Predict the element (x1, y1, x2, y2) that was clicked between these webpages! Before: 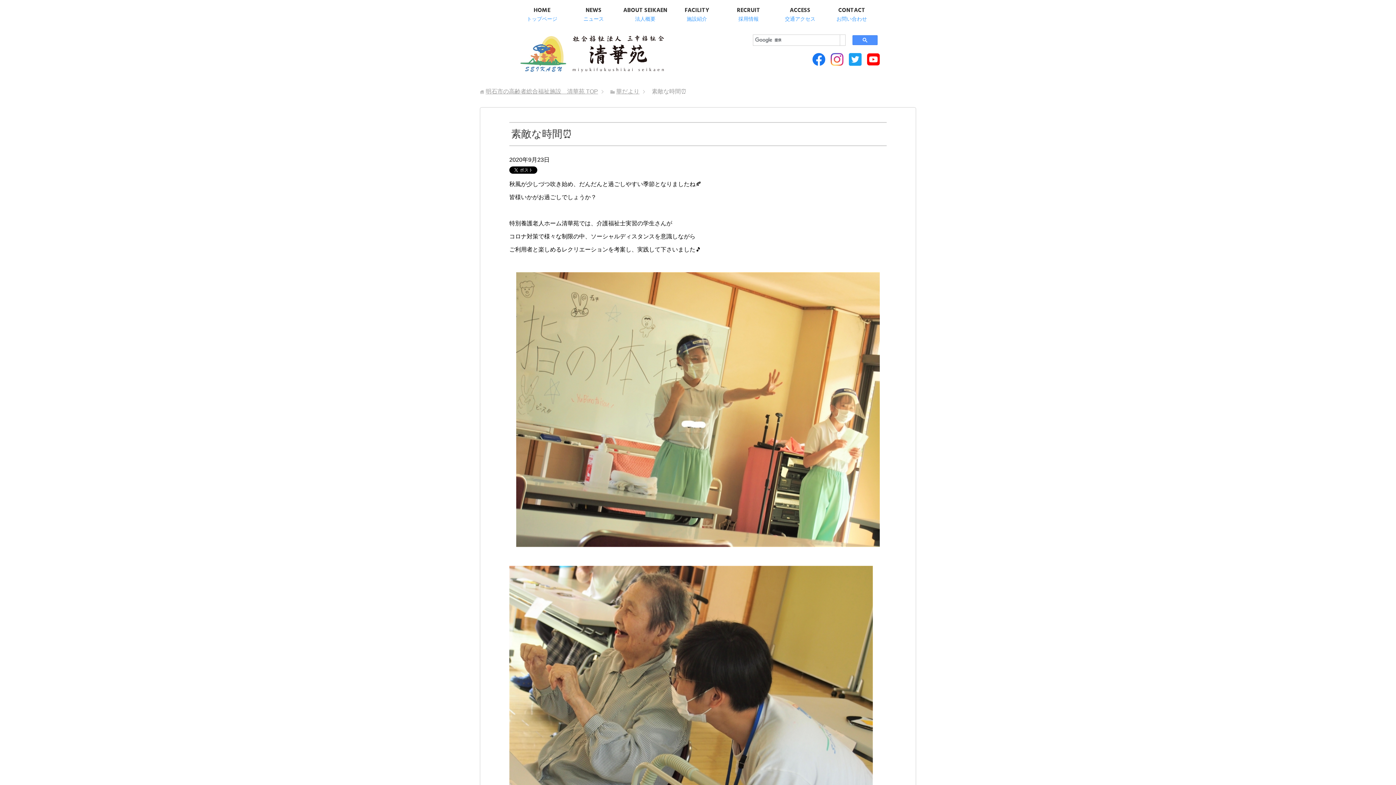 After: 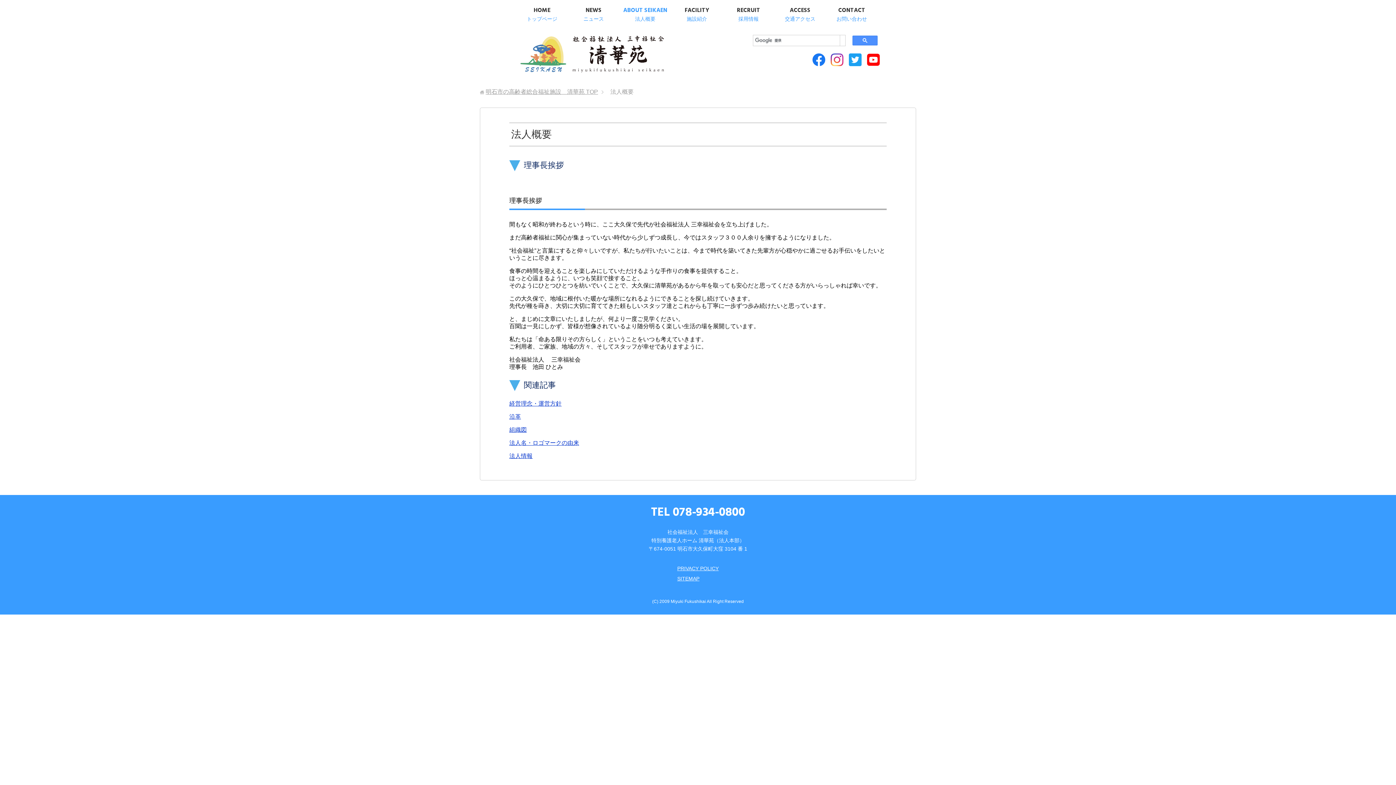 Action: label: ABOUT SEIKAEN
法人概要 bbox: (623, 5, 667, 23)